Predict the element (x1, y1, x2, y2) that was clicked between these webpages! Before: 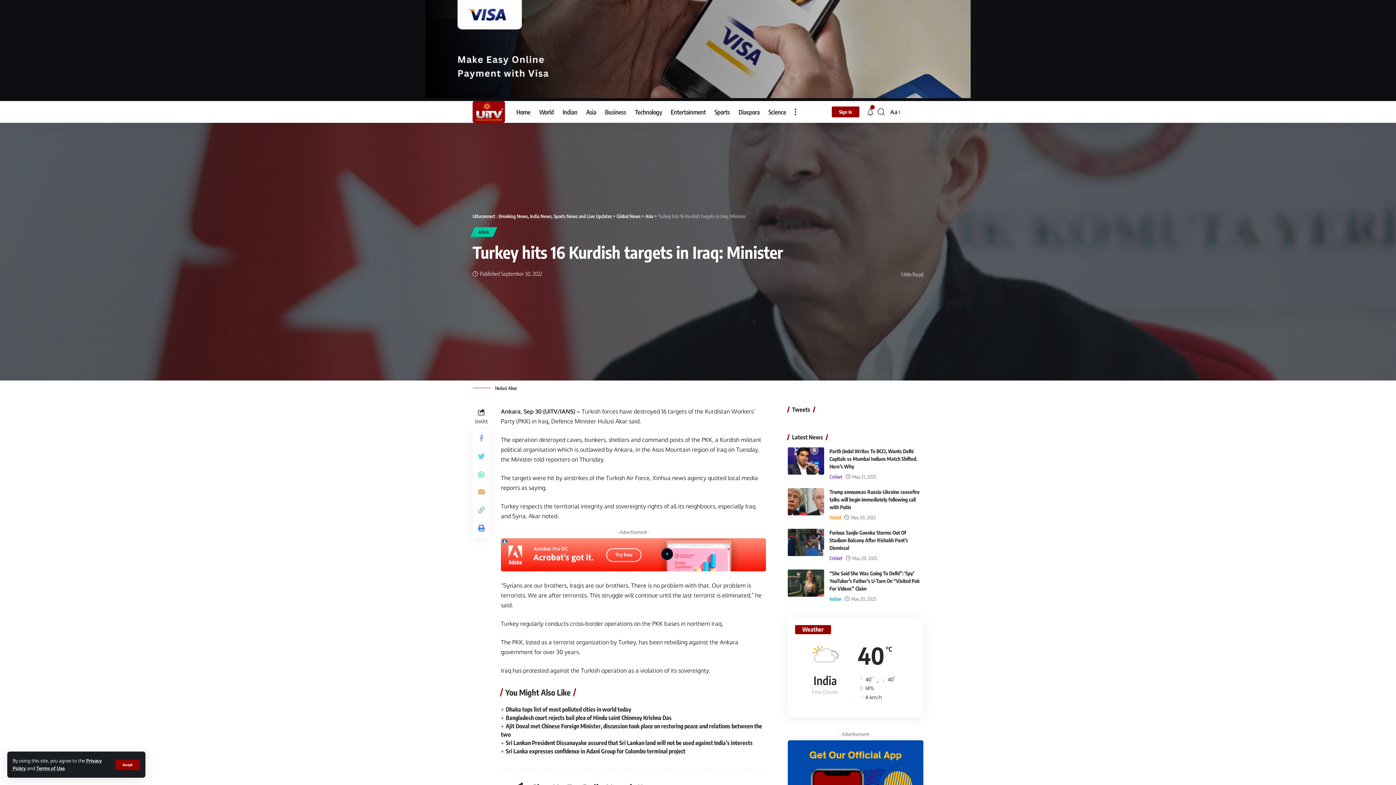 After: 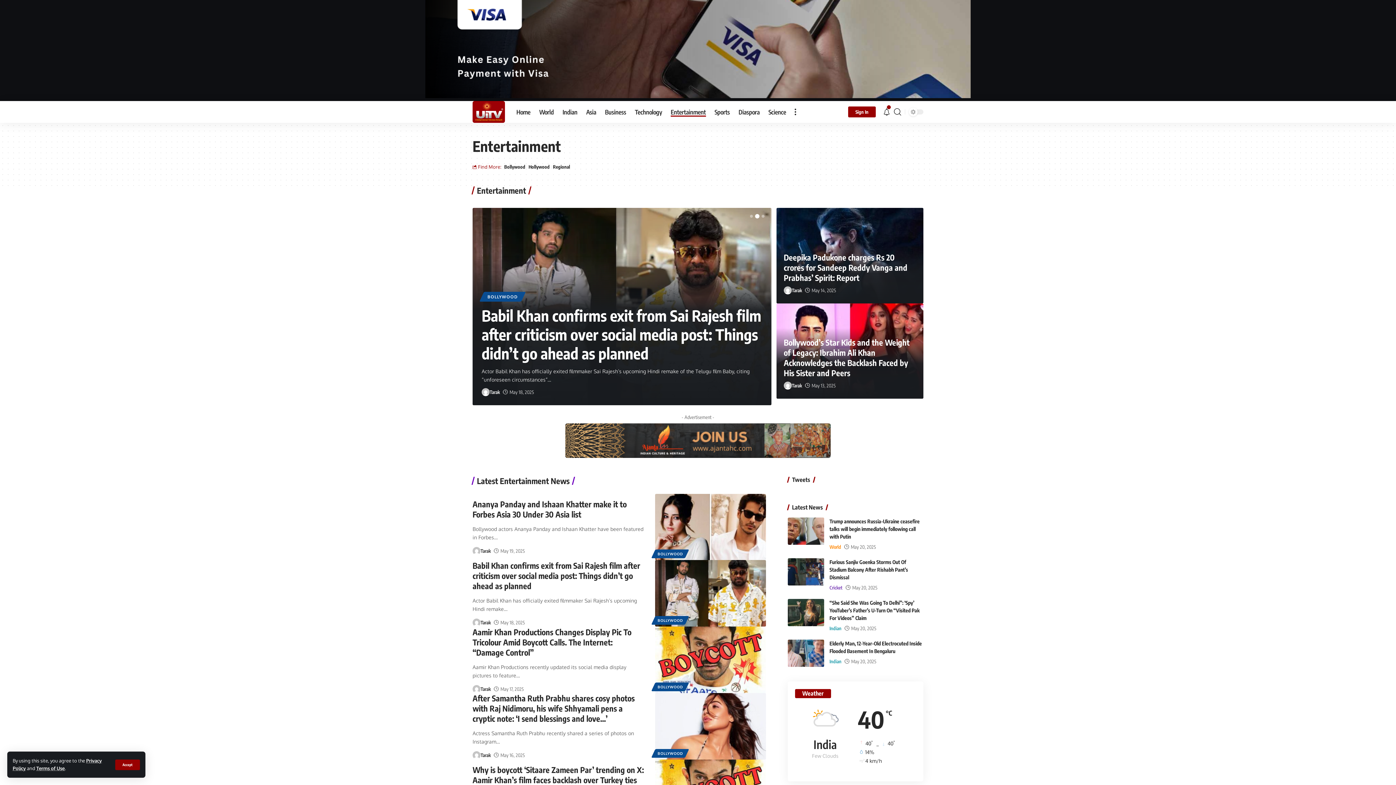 Action: label: Entertainment bbox: (666, 101, 710, 122)